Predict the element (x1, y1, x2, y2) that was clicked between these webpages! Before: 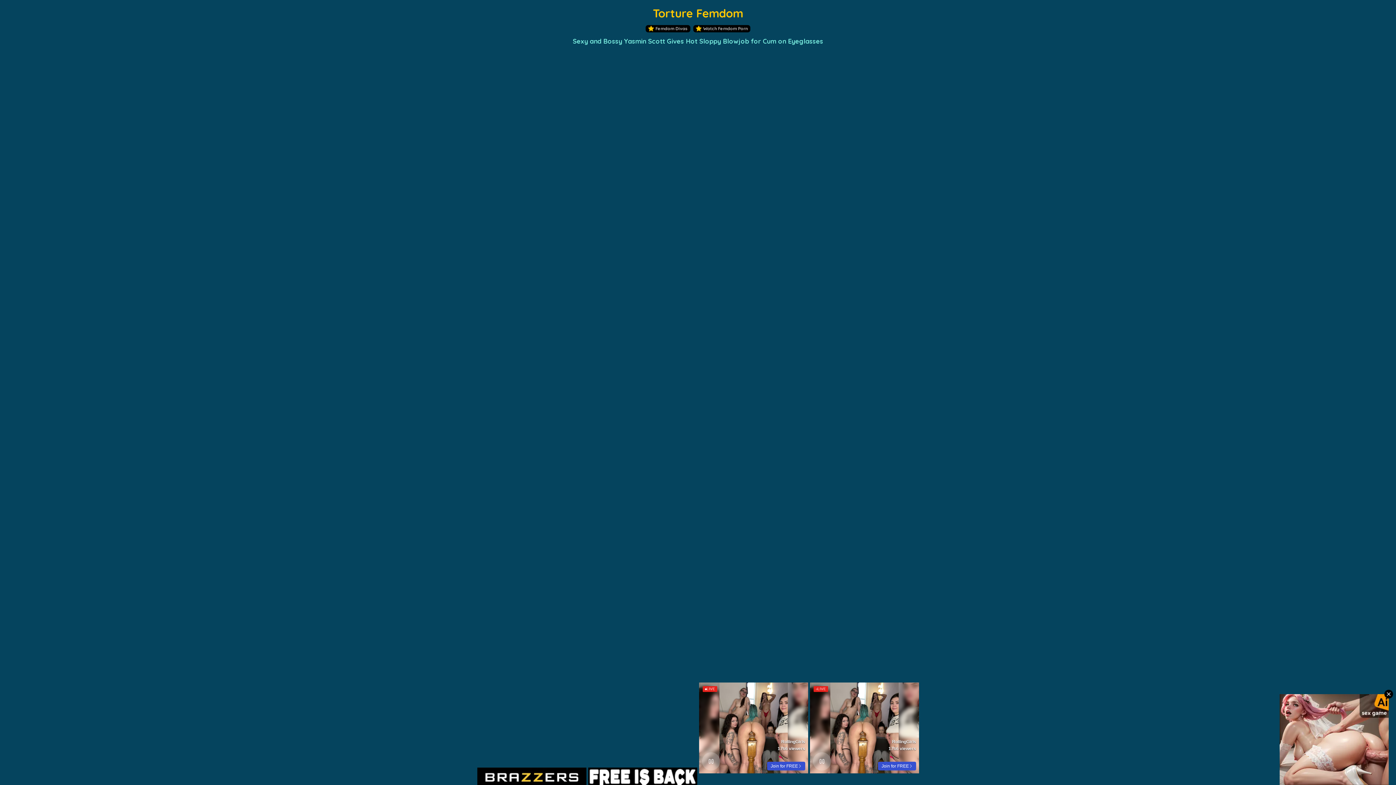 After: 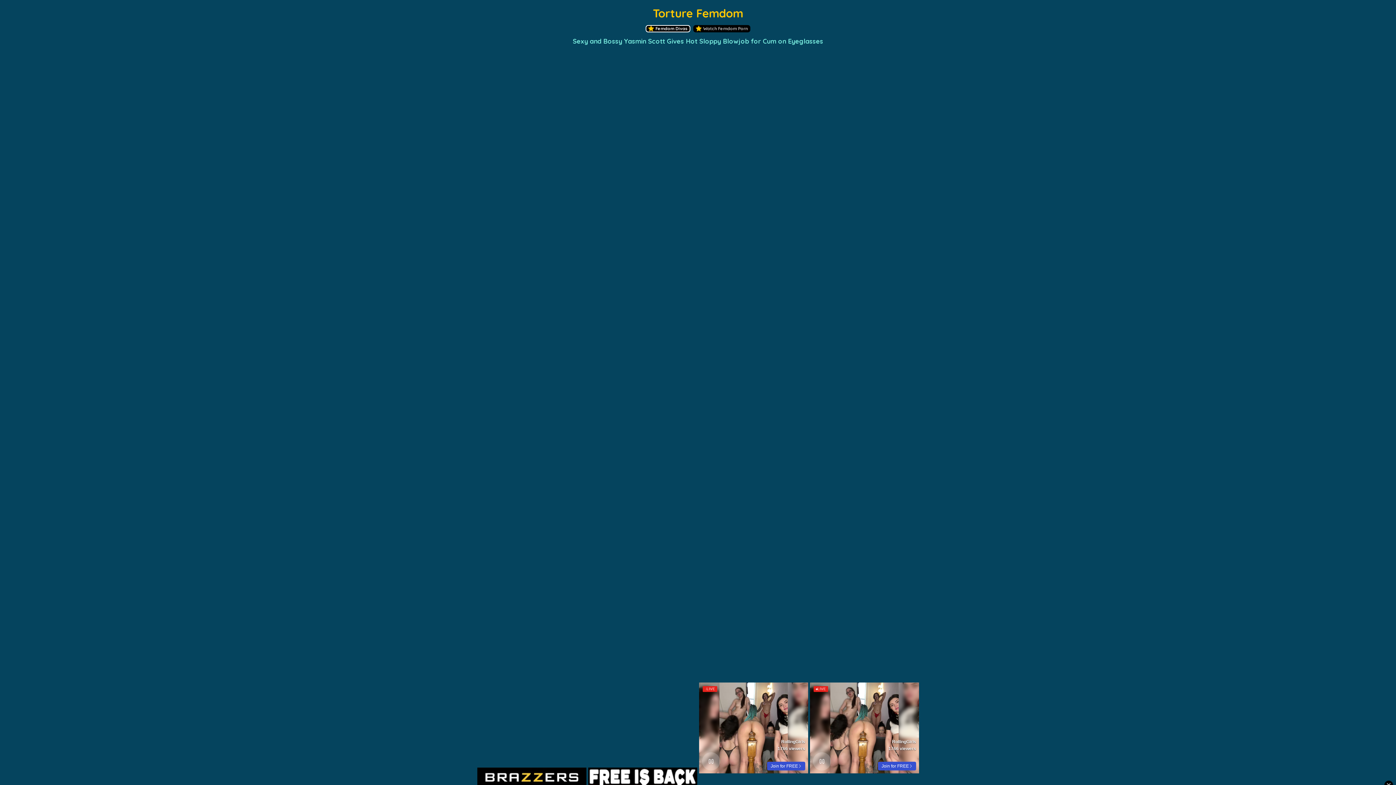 Action: label: Femdom Divas bbox: (645, 25, 690, 32)